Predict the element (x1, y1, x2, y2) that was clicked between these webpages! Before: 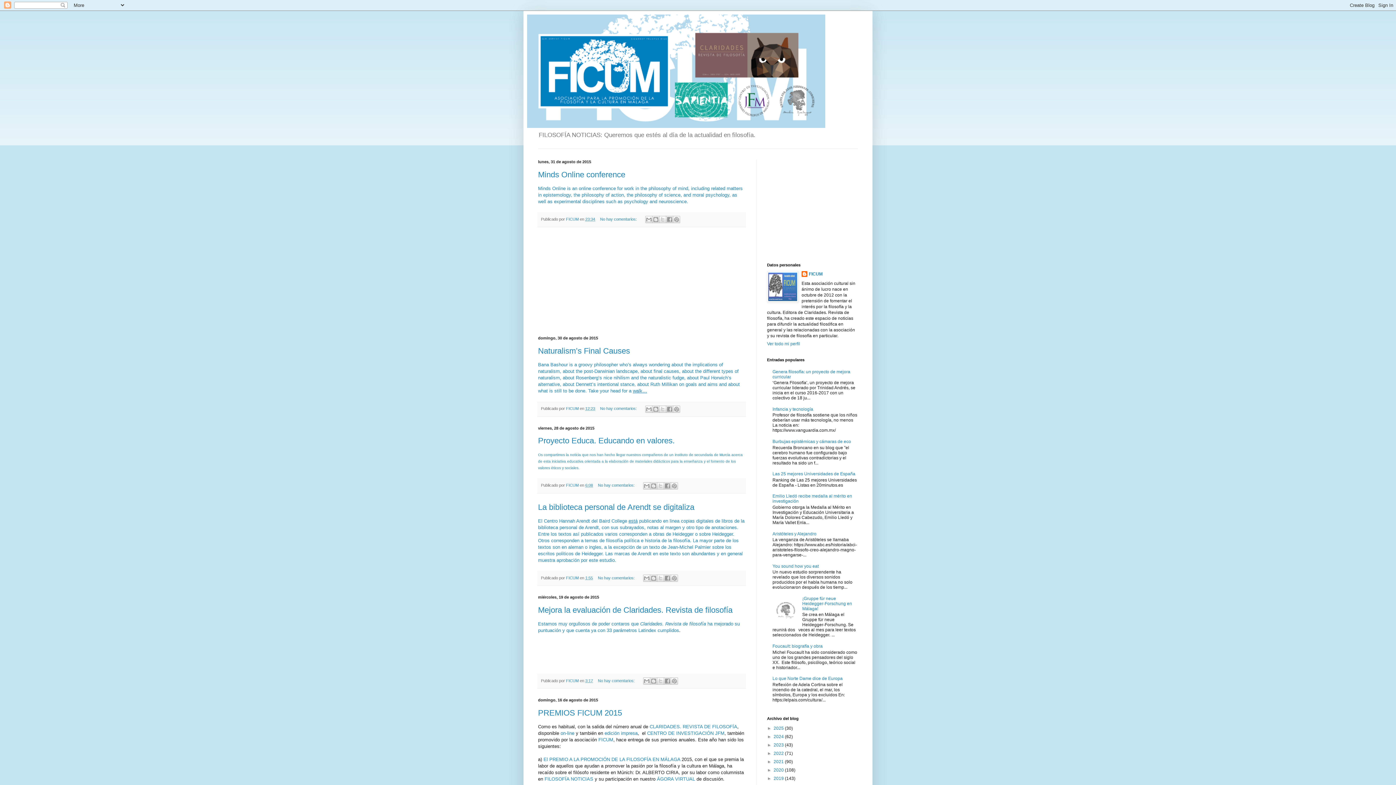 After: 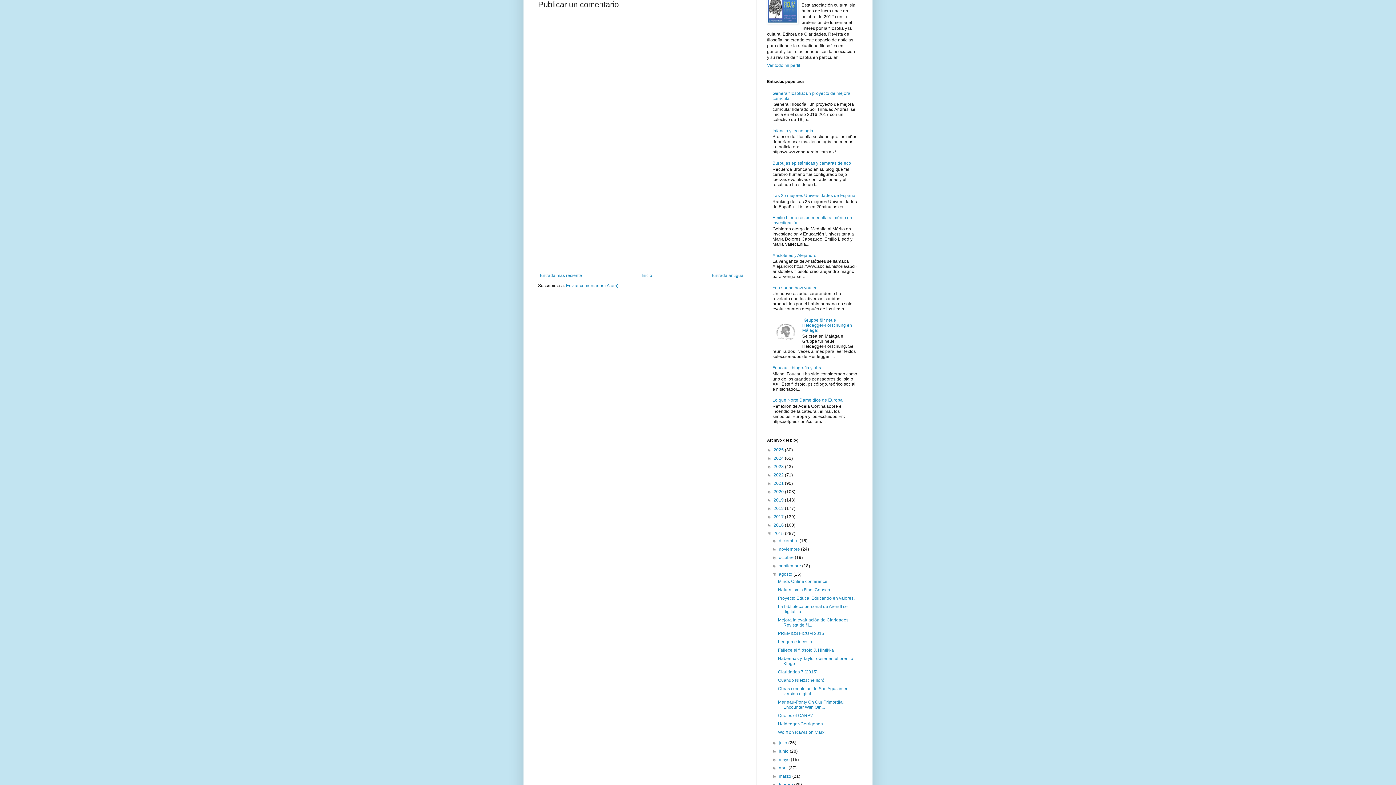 Action: bbox: (598, 678, 635, 683) label: No hay comentarios: 